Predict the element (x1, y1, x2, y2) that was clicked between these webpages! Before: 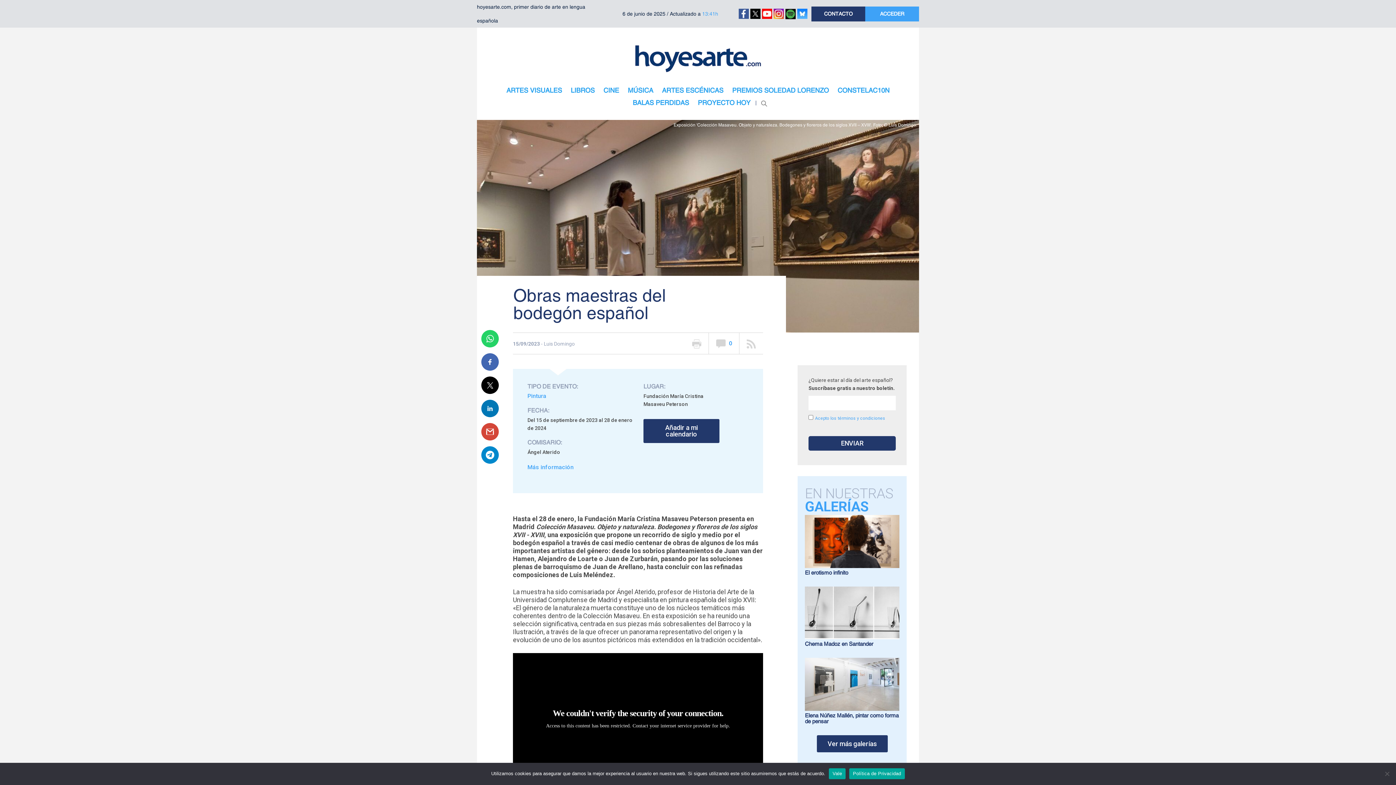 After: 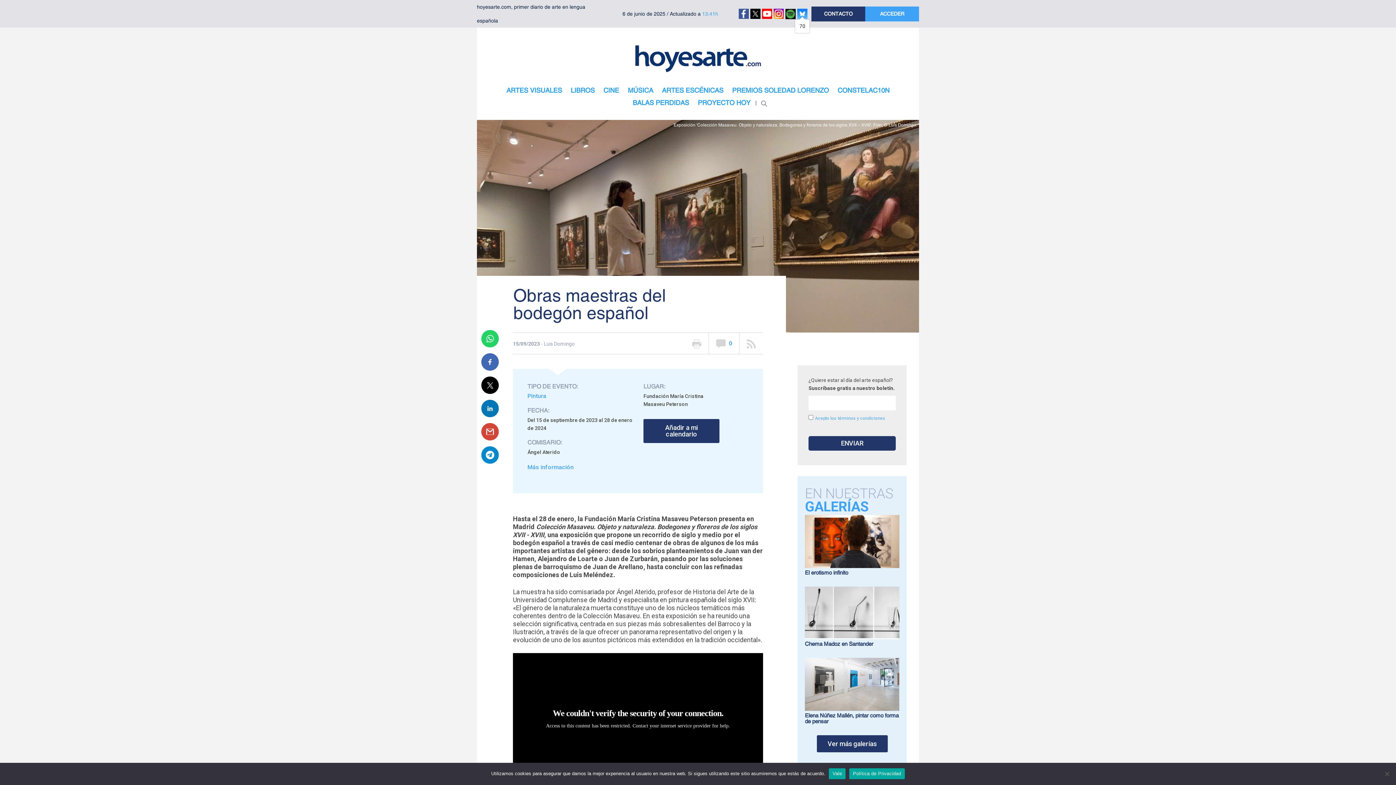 Action: bbox: (797, 9, 807, 16)